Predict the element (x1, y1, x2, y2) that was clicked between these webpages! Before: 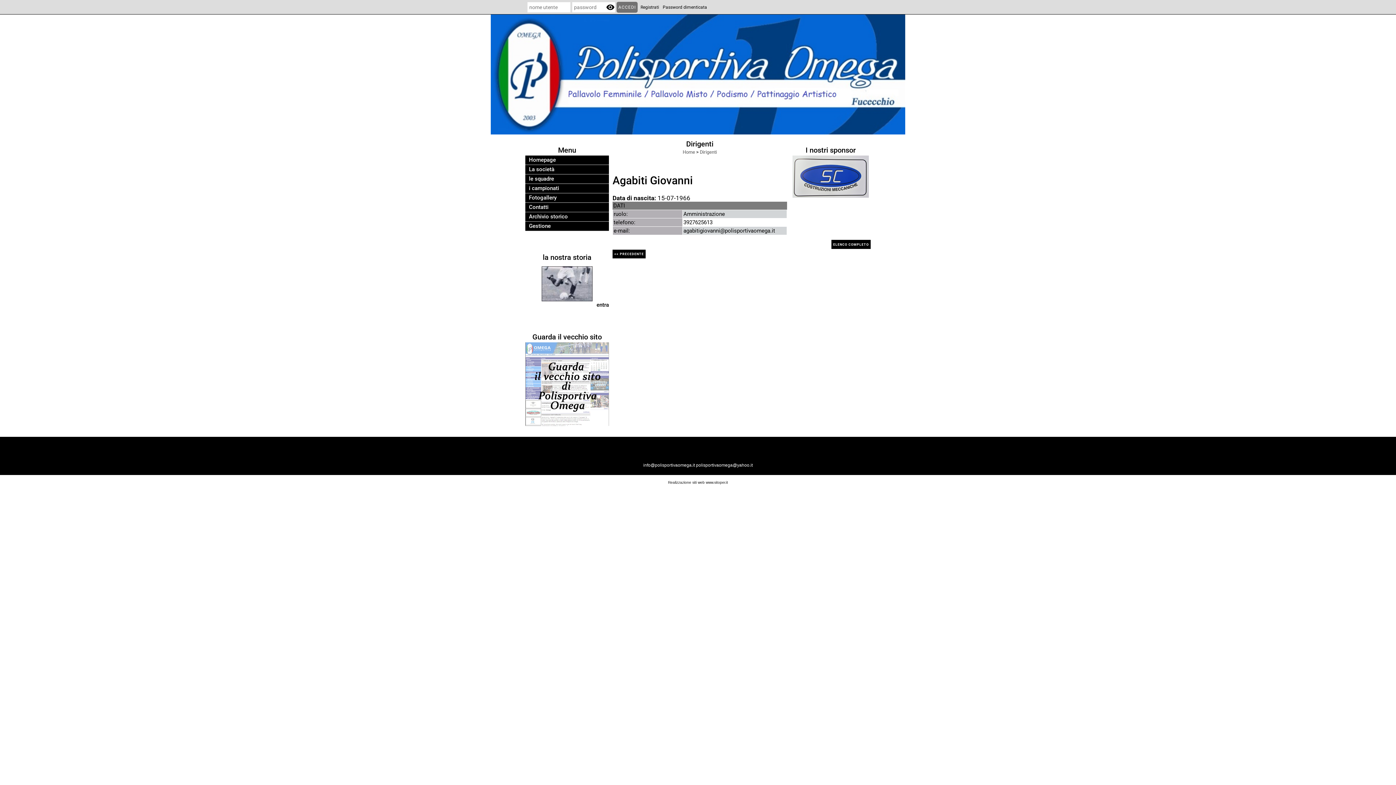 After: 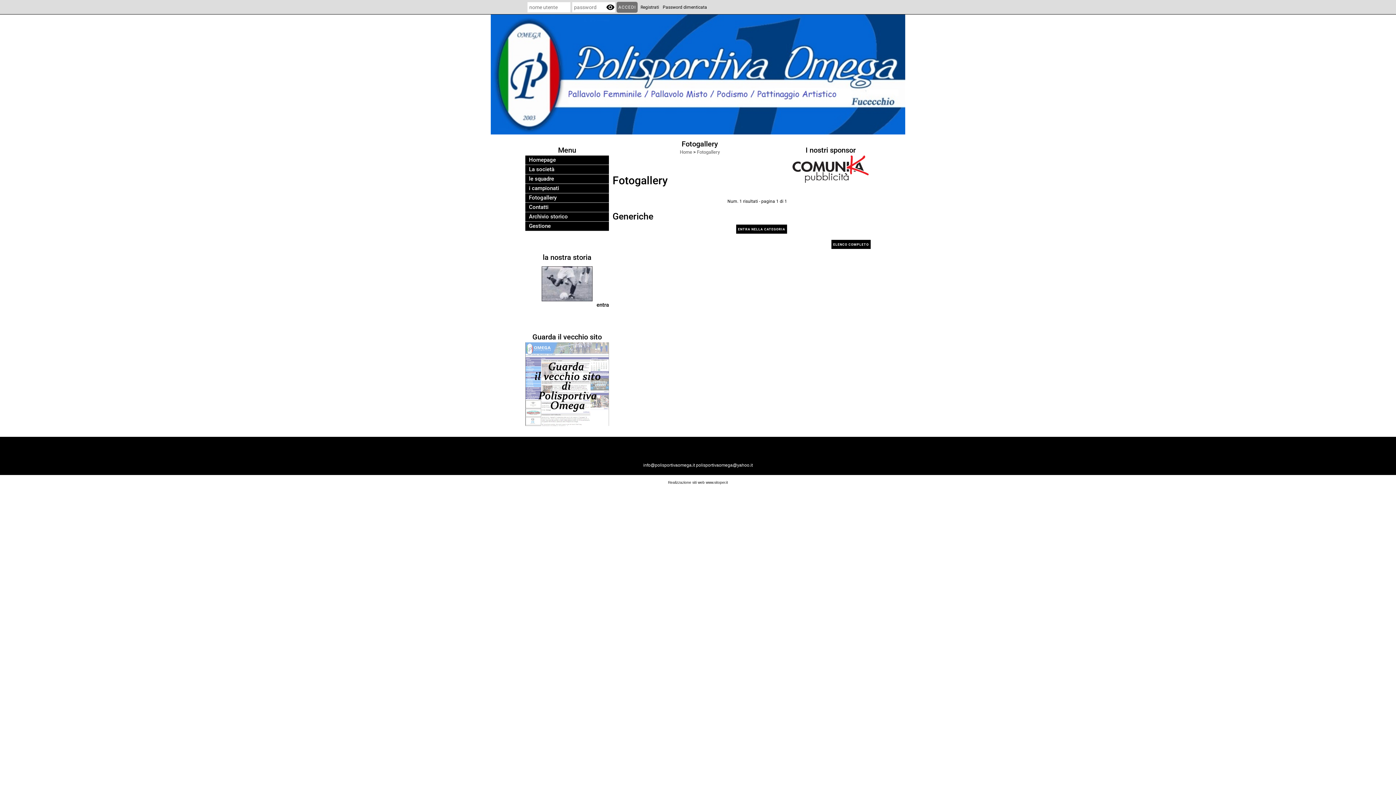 Action: bbox: (529, 195, 601, 200) label: Fotogallery